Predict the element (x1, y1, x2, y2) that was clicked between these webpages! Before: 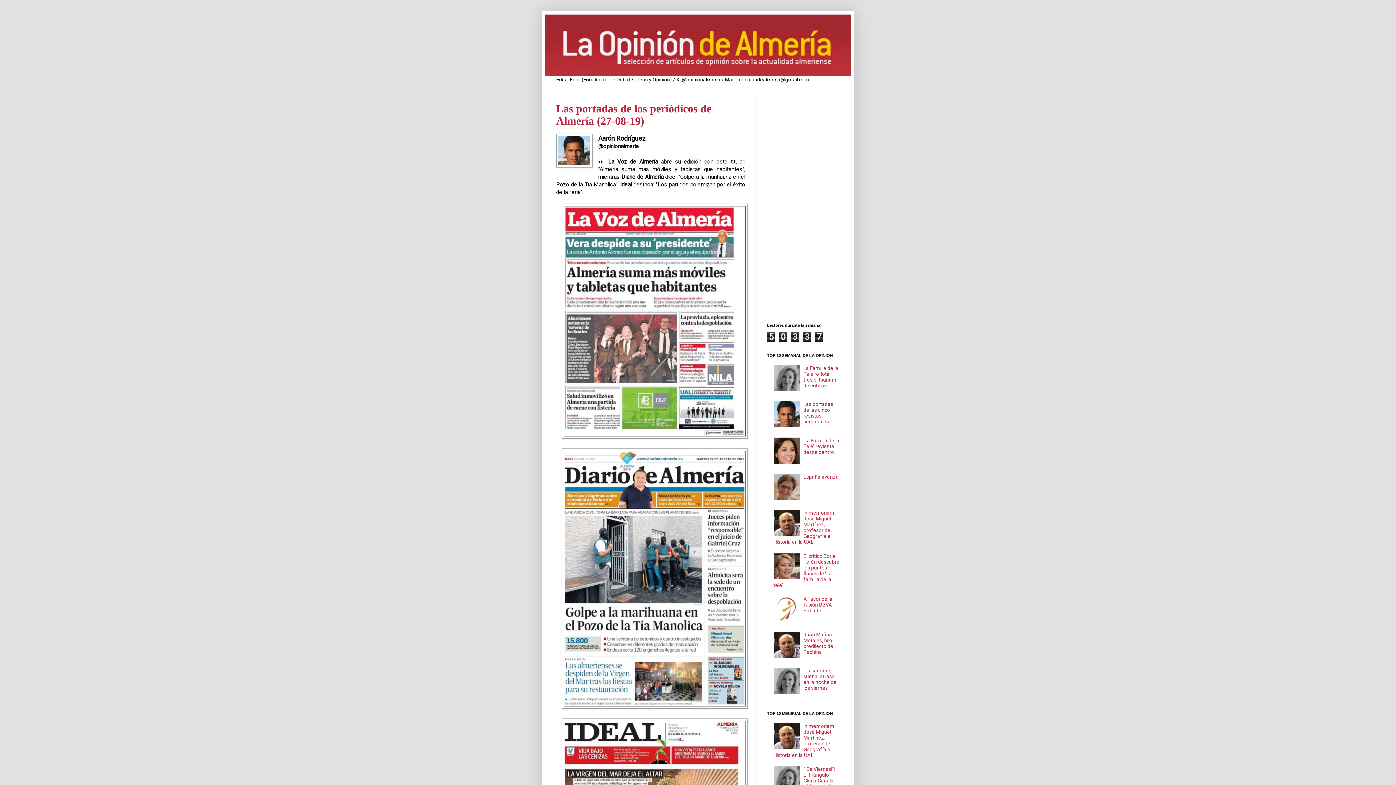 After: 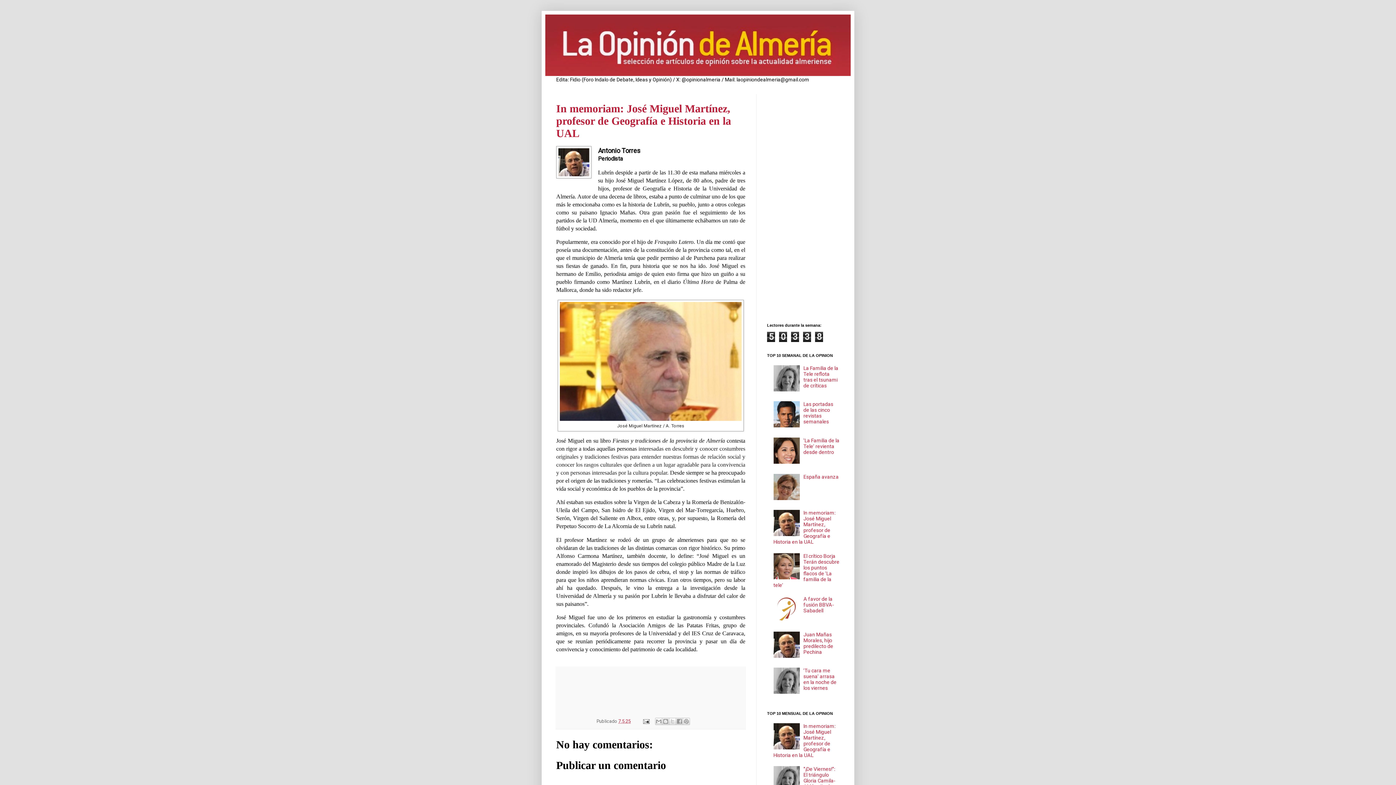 Action: bbox: (773, 723, 835, 758) label: In memoriam: José Miguel Martínez, profesor de Geografía e Historia en la UAL